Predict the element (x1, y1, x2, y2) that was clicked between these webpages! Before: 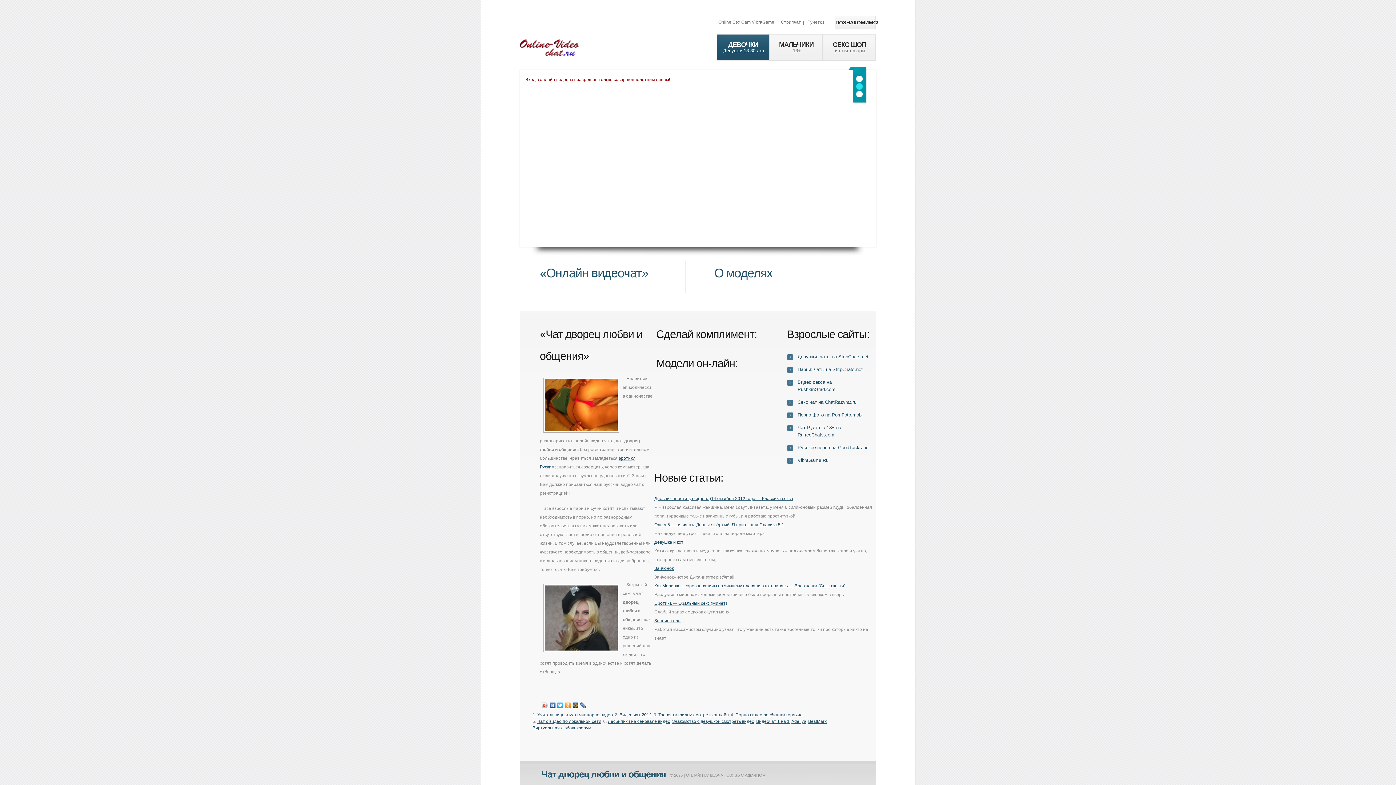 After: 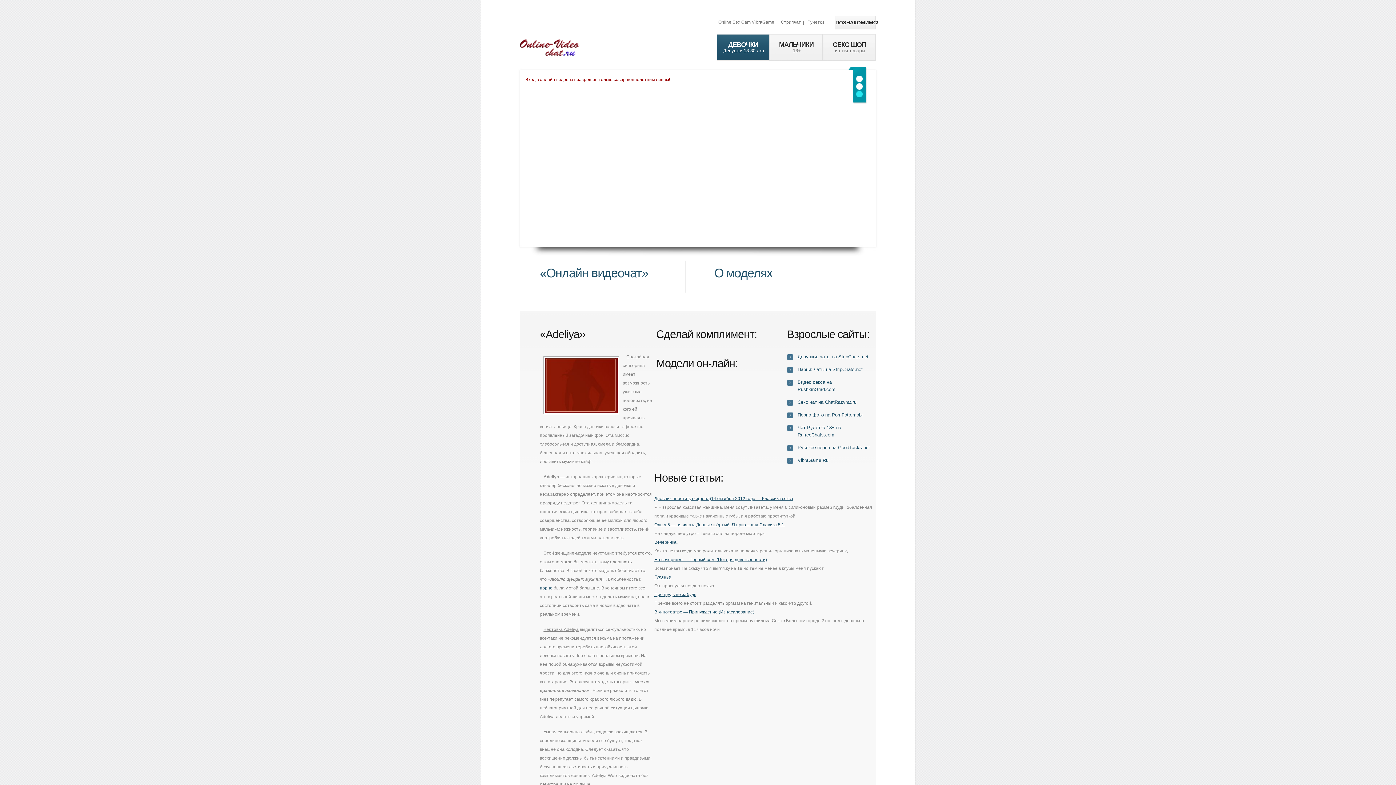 Action: bbox: (791, 719, 806, 724) label: Adeliya